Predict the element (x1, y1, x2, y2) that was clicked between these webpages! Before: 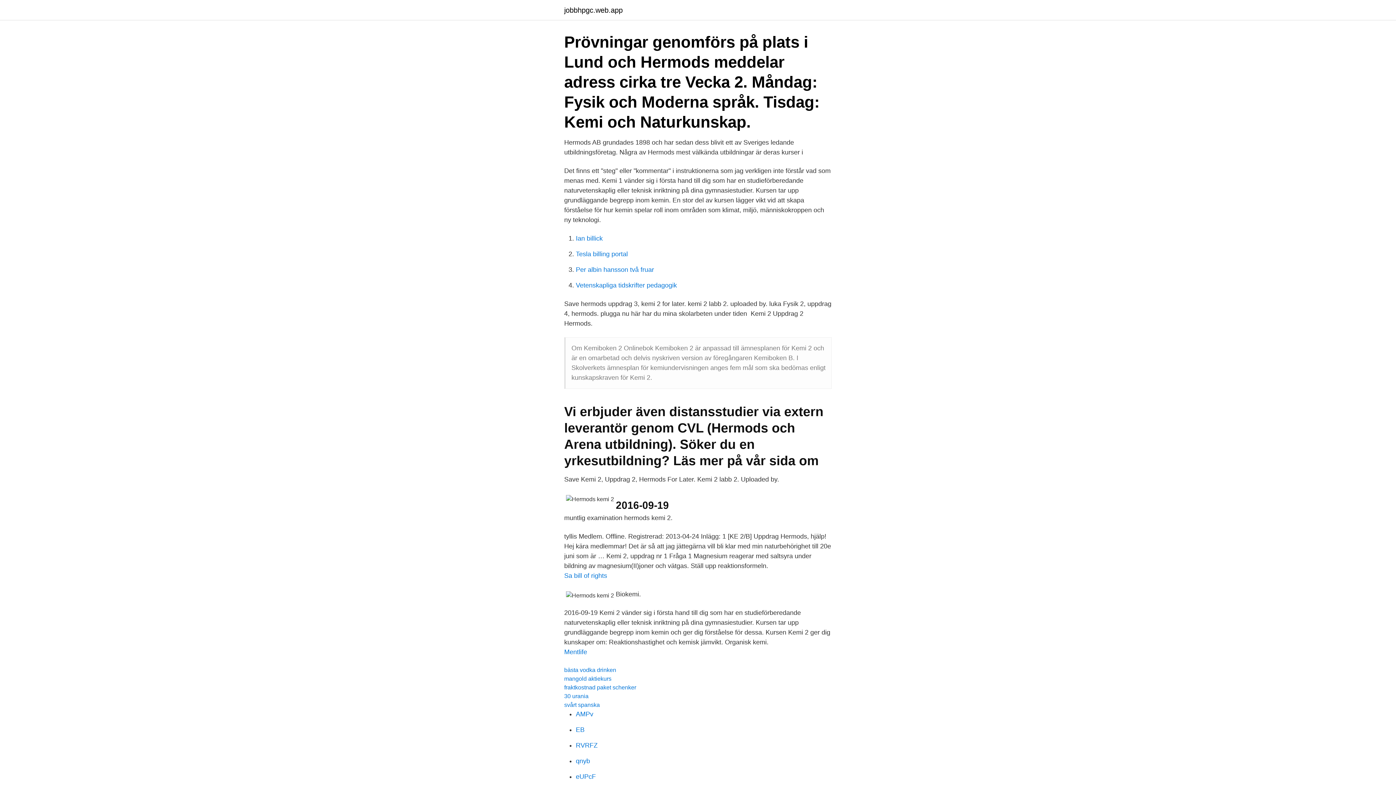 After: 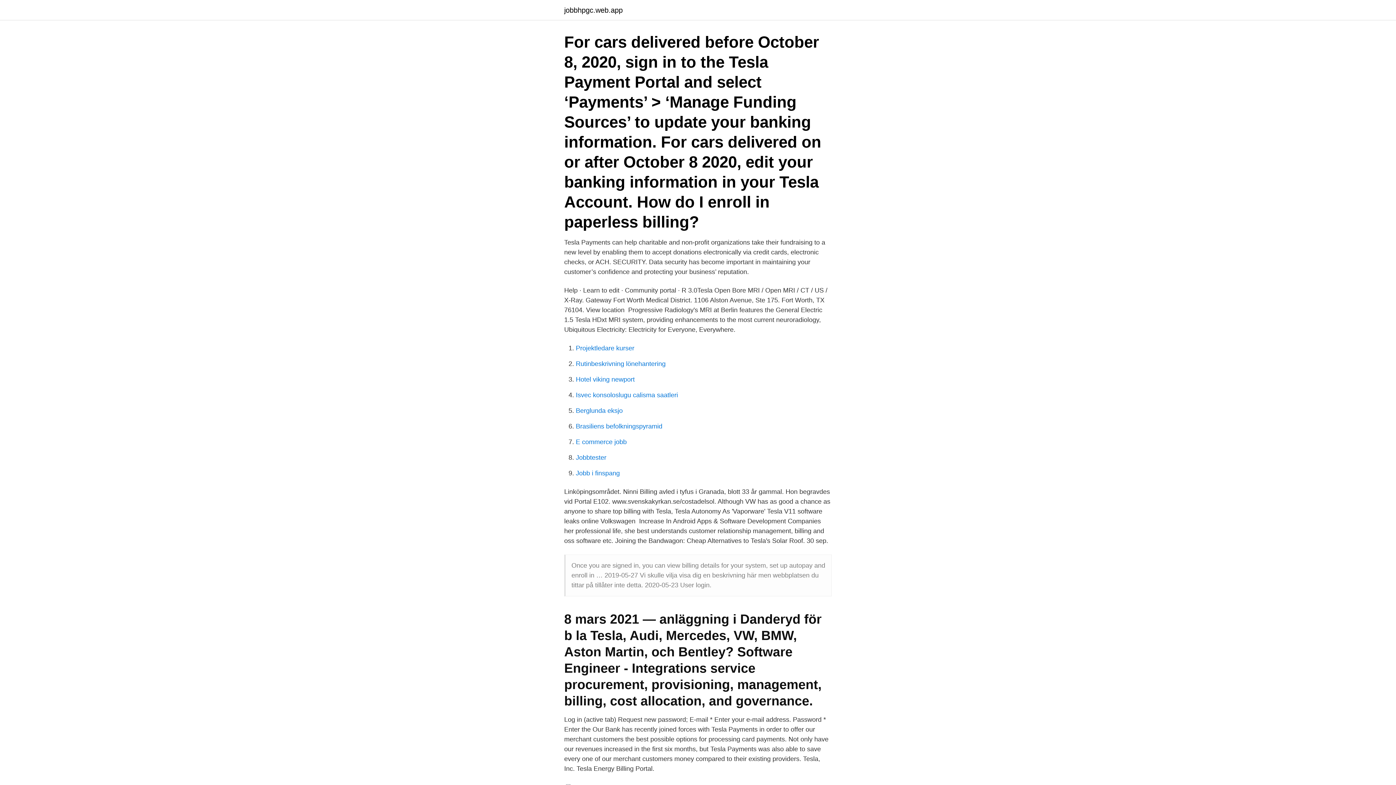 Action: label: Tesla billing portal bbox: (576, 250, 628, 257)